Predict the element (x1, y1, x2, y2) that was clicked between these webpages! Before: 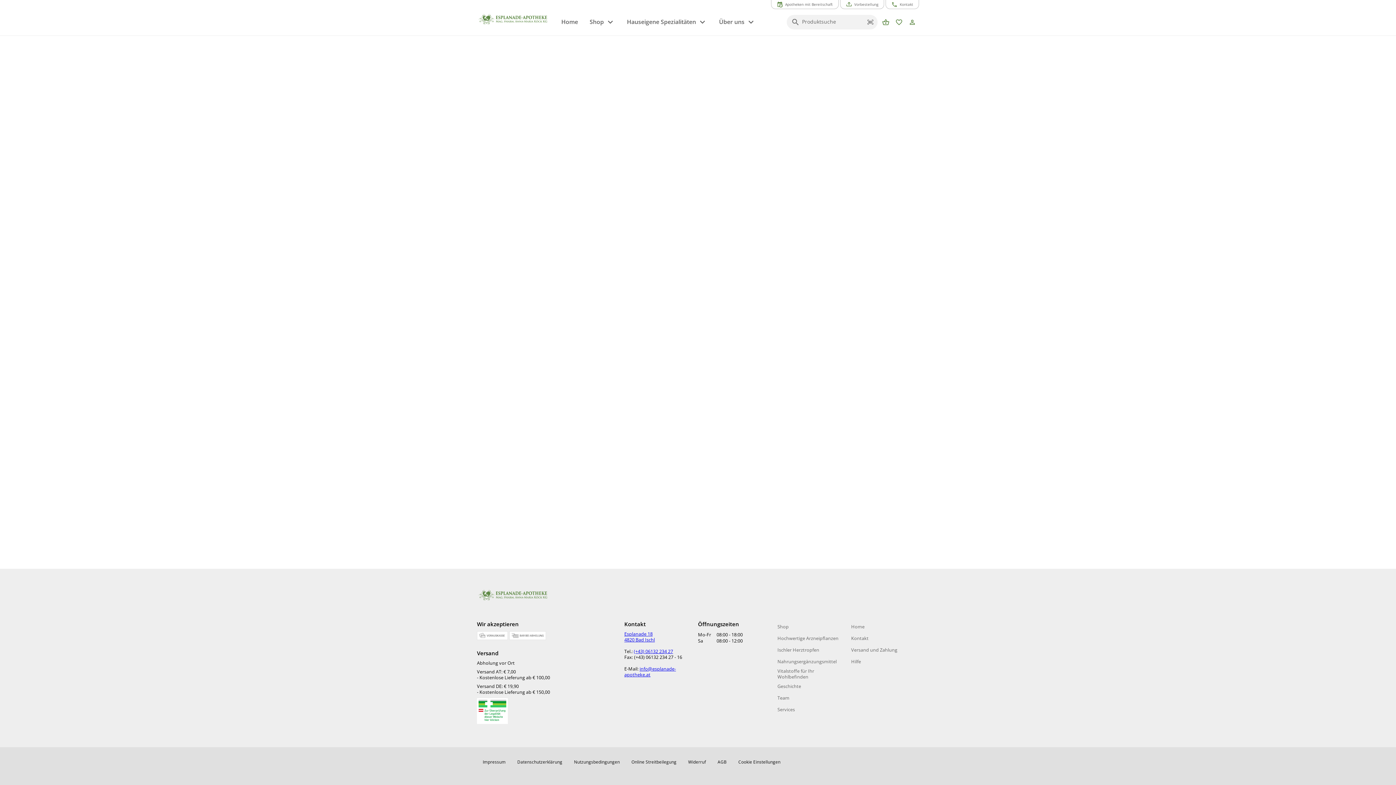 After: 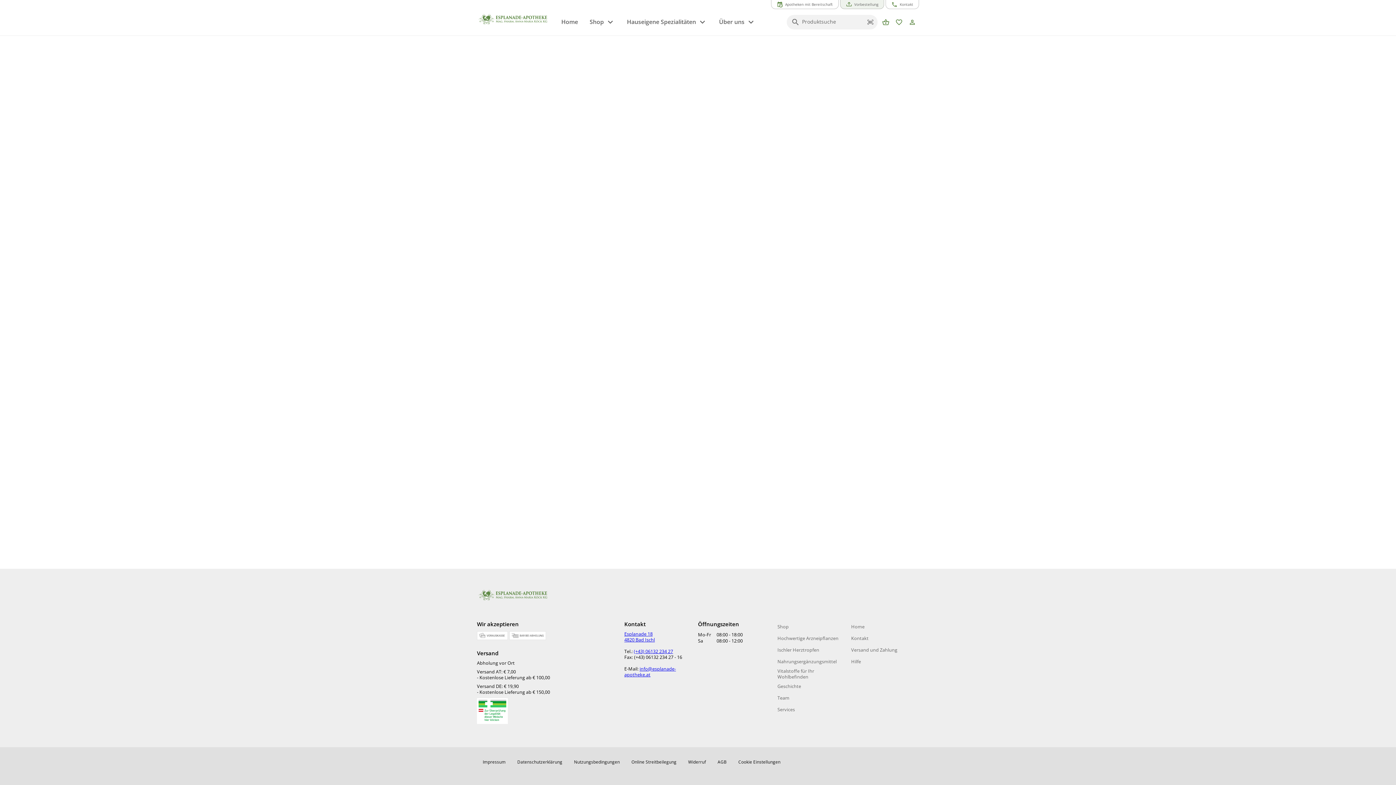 Action: bbox: (840, -1, 884, 9) label: Vorbestellung